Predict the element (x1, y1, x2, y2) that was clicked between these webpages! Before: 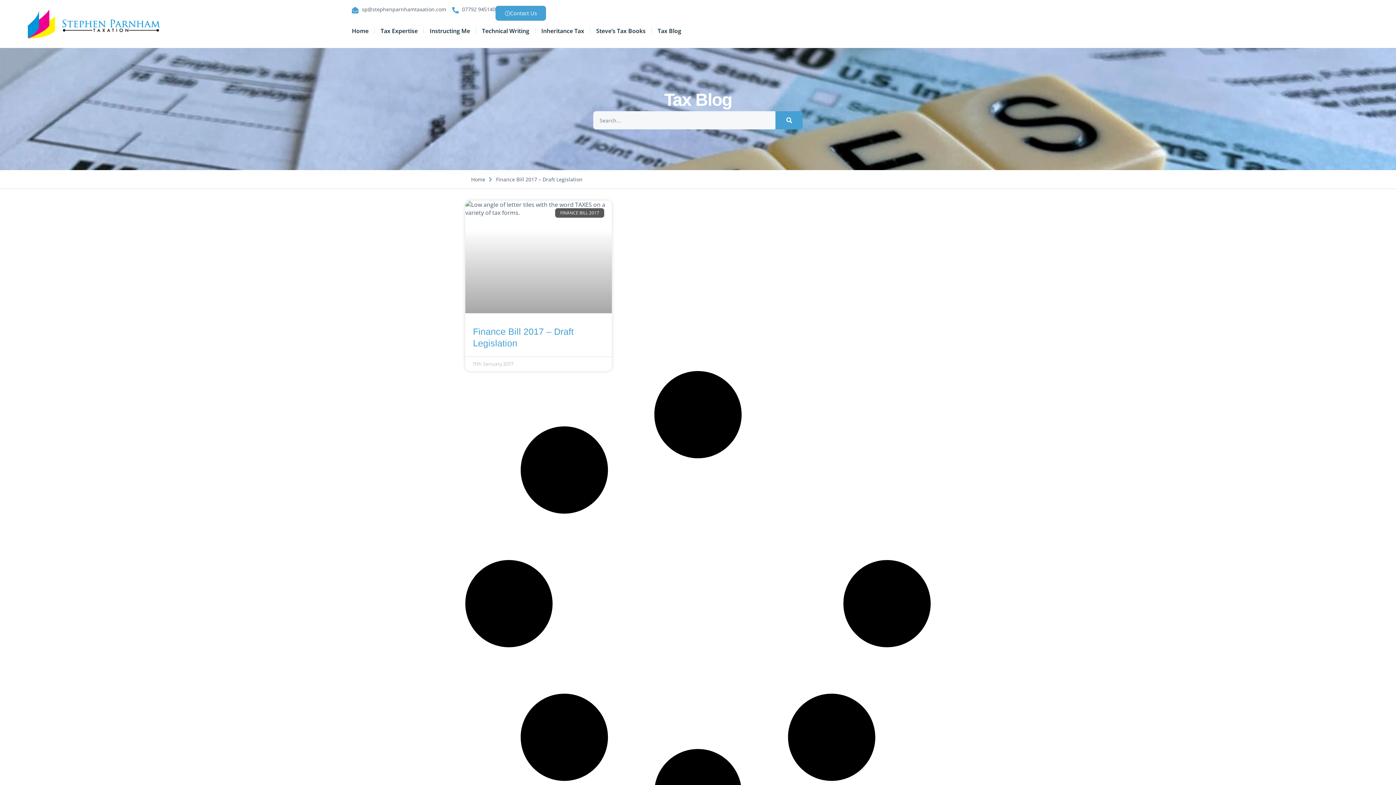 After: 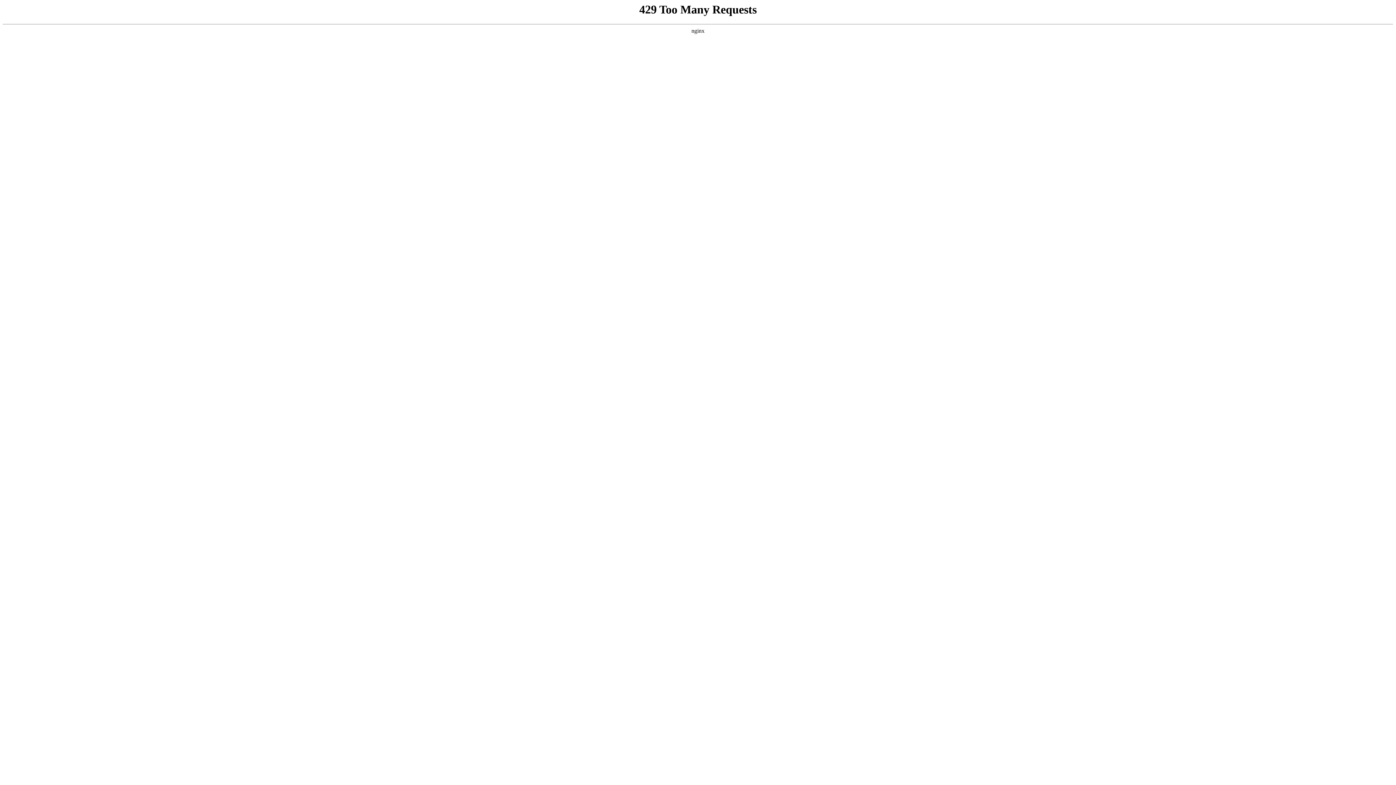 Action: bbox: (775, 111, 802, 129) label: Search